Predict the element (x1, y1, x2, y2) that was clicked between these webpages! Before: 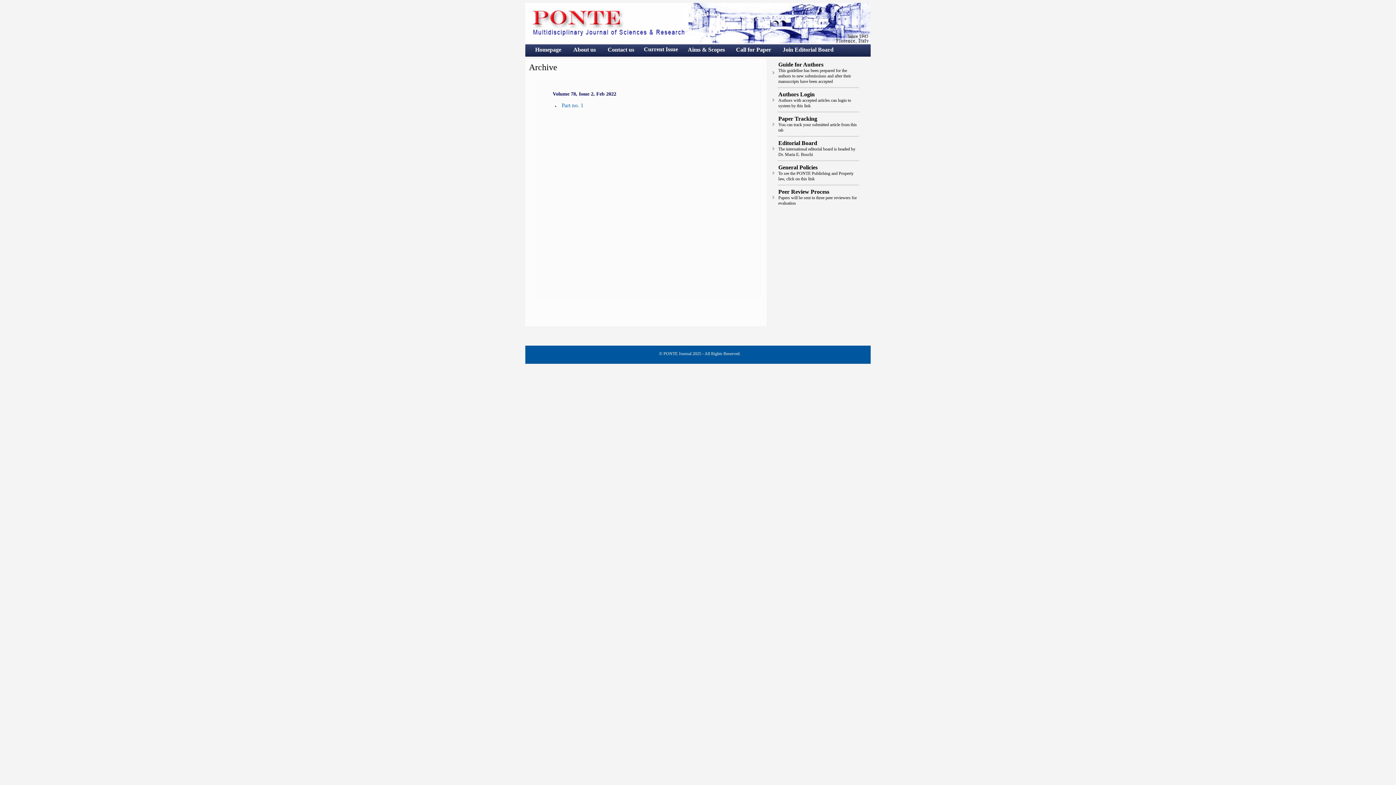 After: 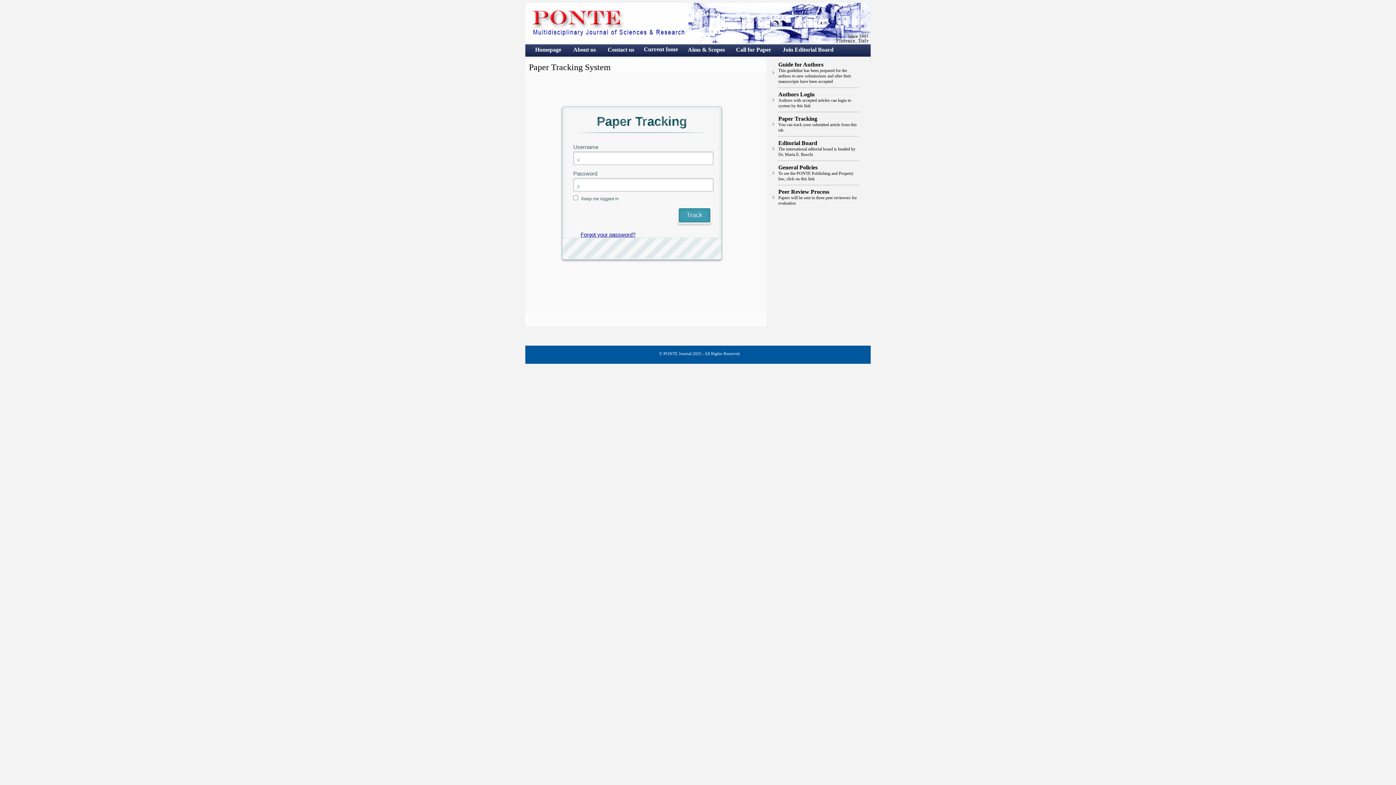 Action: label: Paper Tracking bbox: (778, 115, 817, 121)